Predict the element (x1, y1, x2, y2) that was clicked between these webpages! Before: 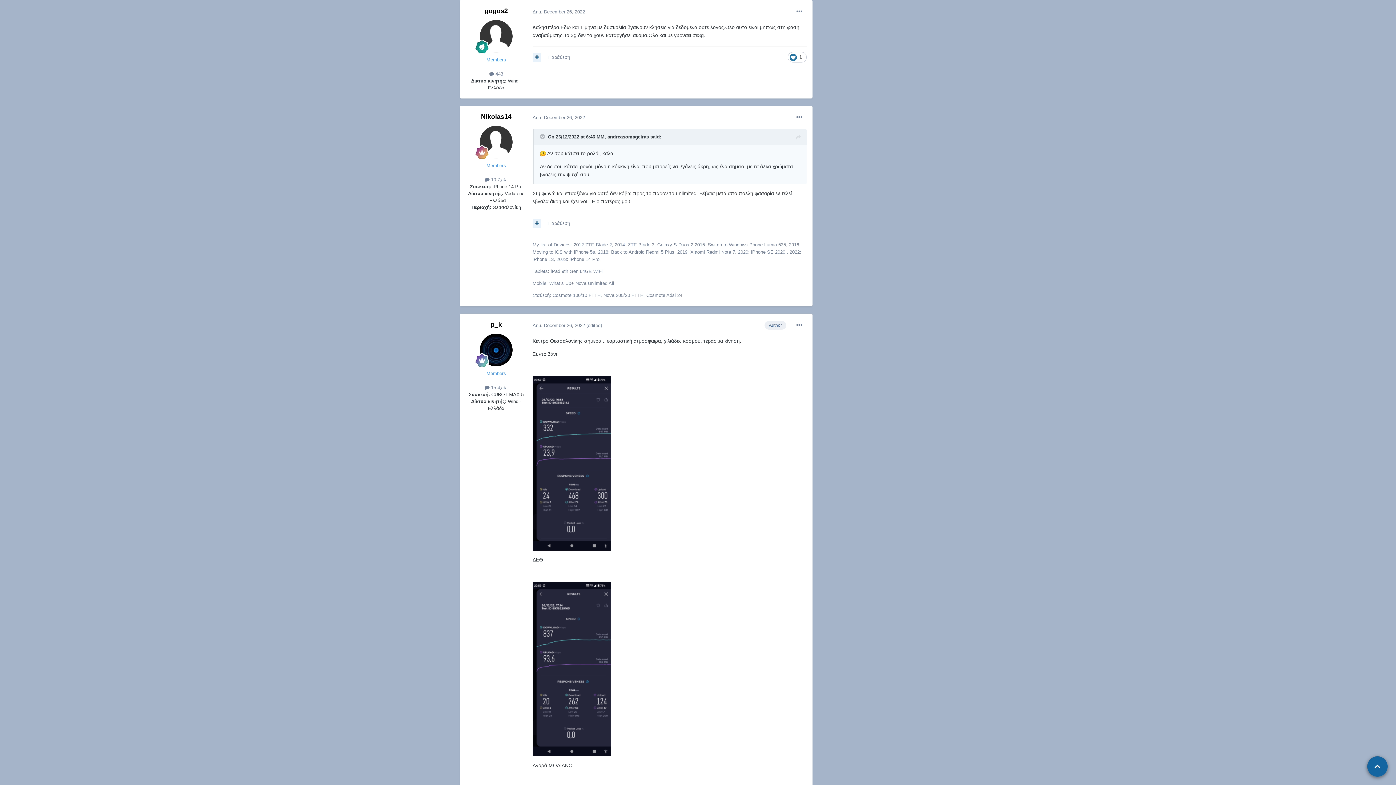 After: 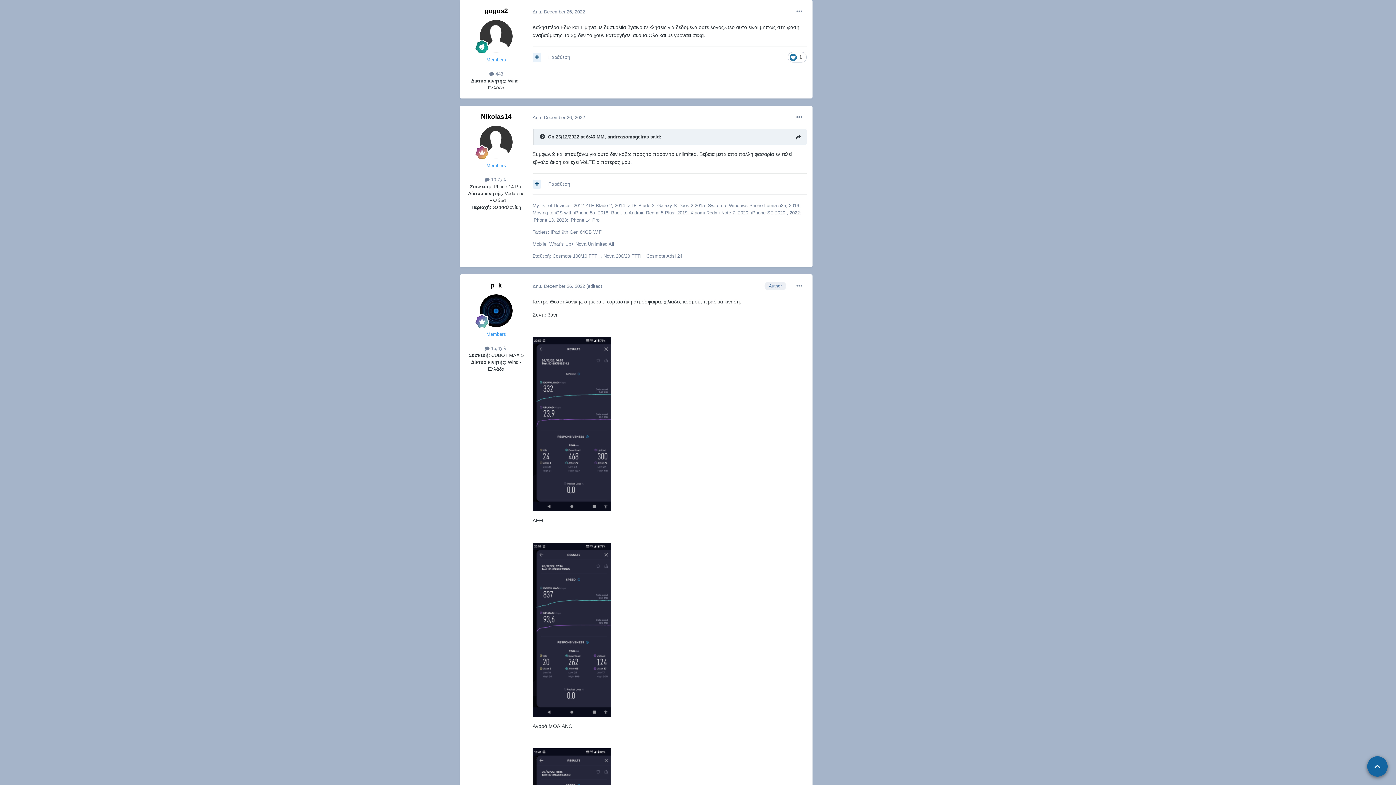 Action: label:   bbox: (540, 133, 546, 139)